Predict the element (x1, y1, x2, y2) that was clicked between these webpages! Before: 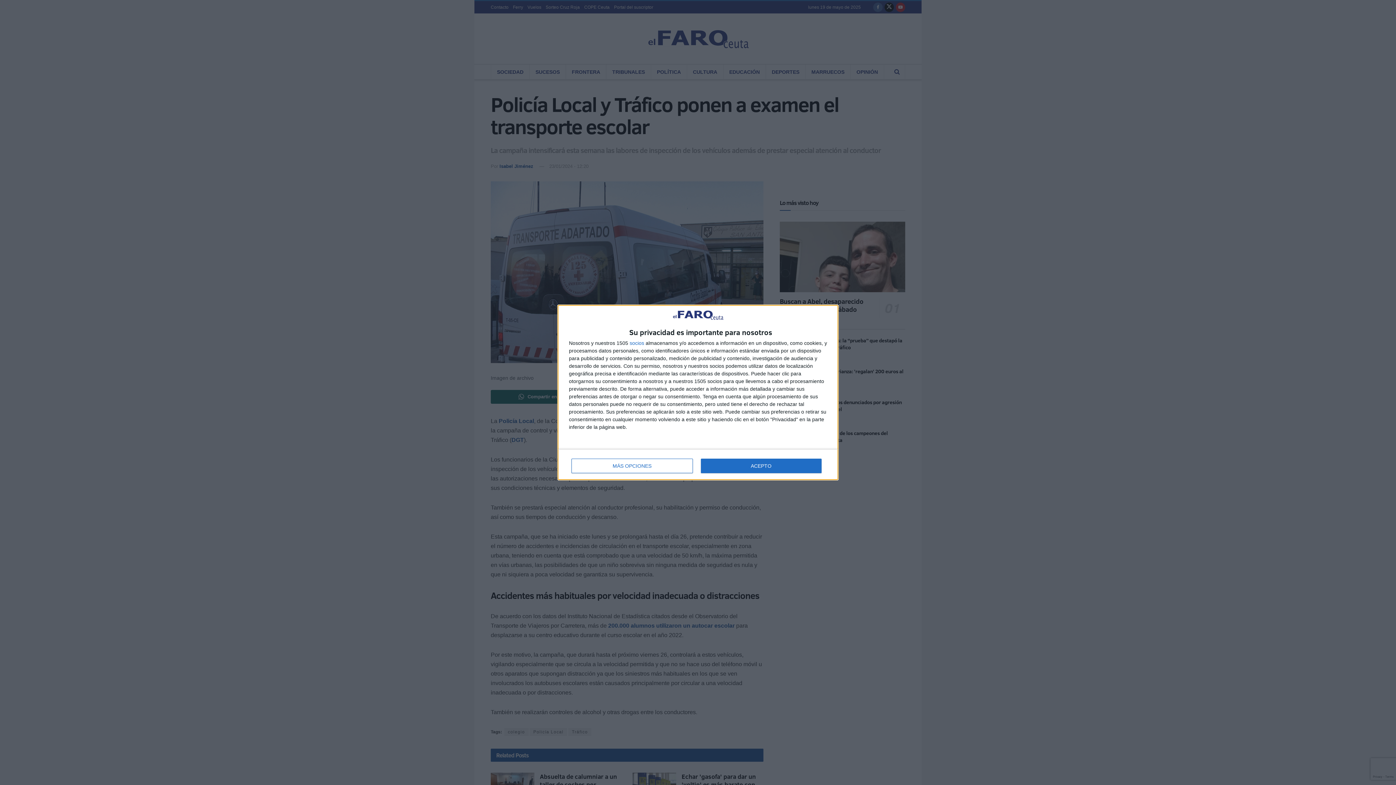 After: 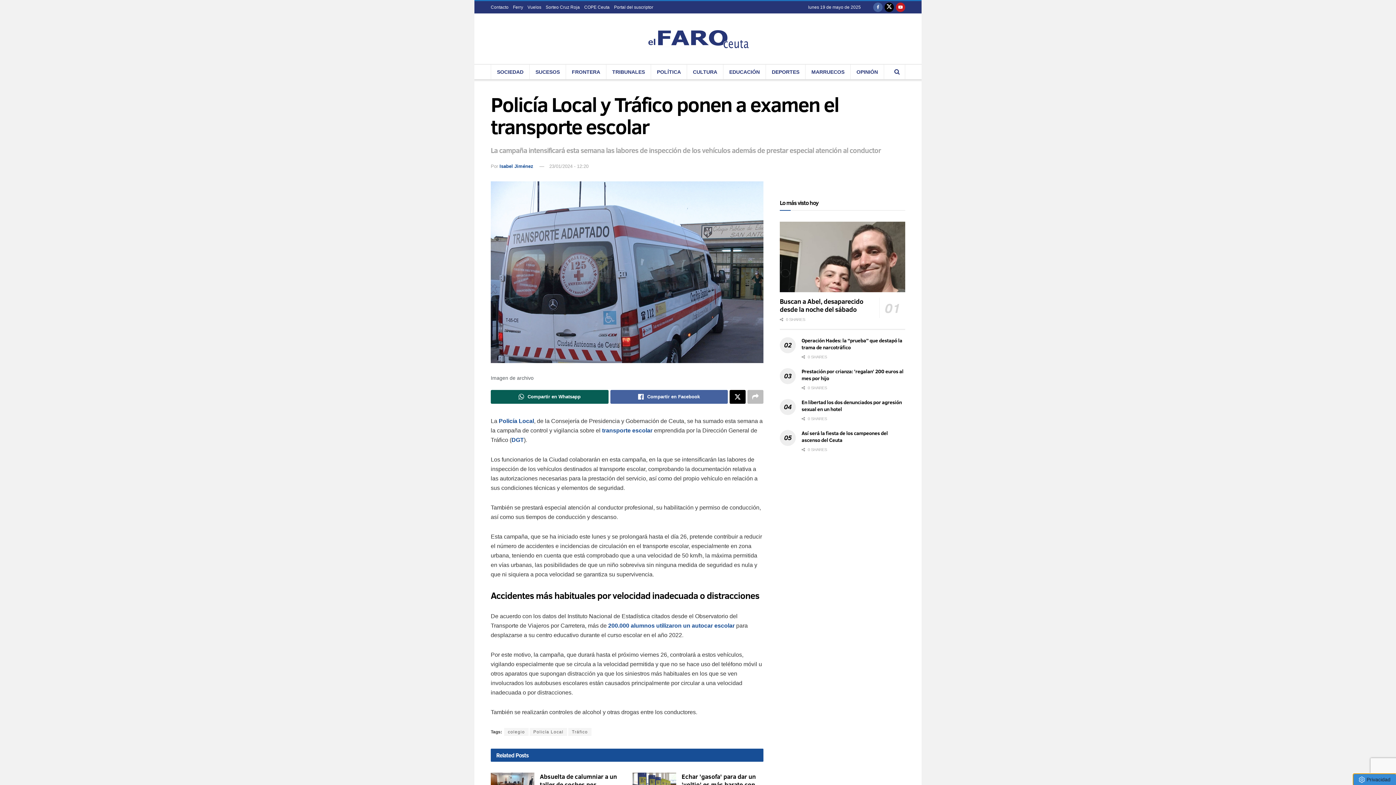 Action: label: ACEPTO bbox: (700, 458, 821, 473)